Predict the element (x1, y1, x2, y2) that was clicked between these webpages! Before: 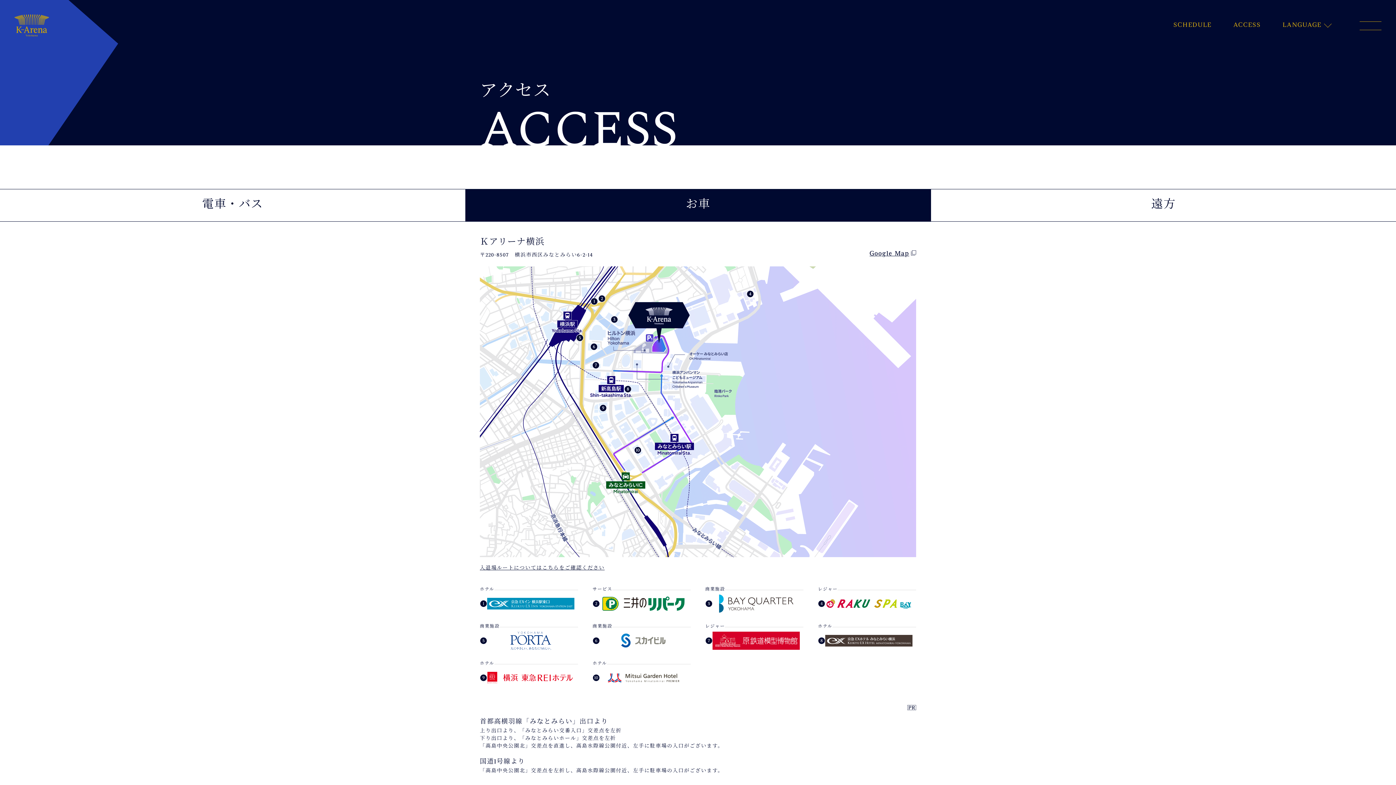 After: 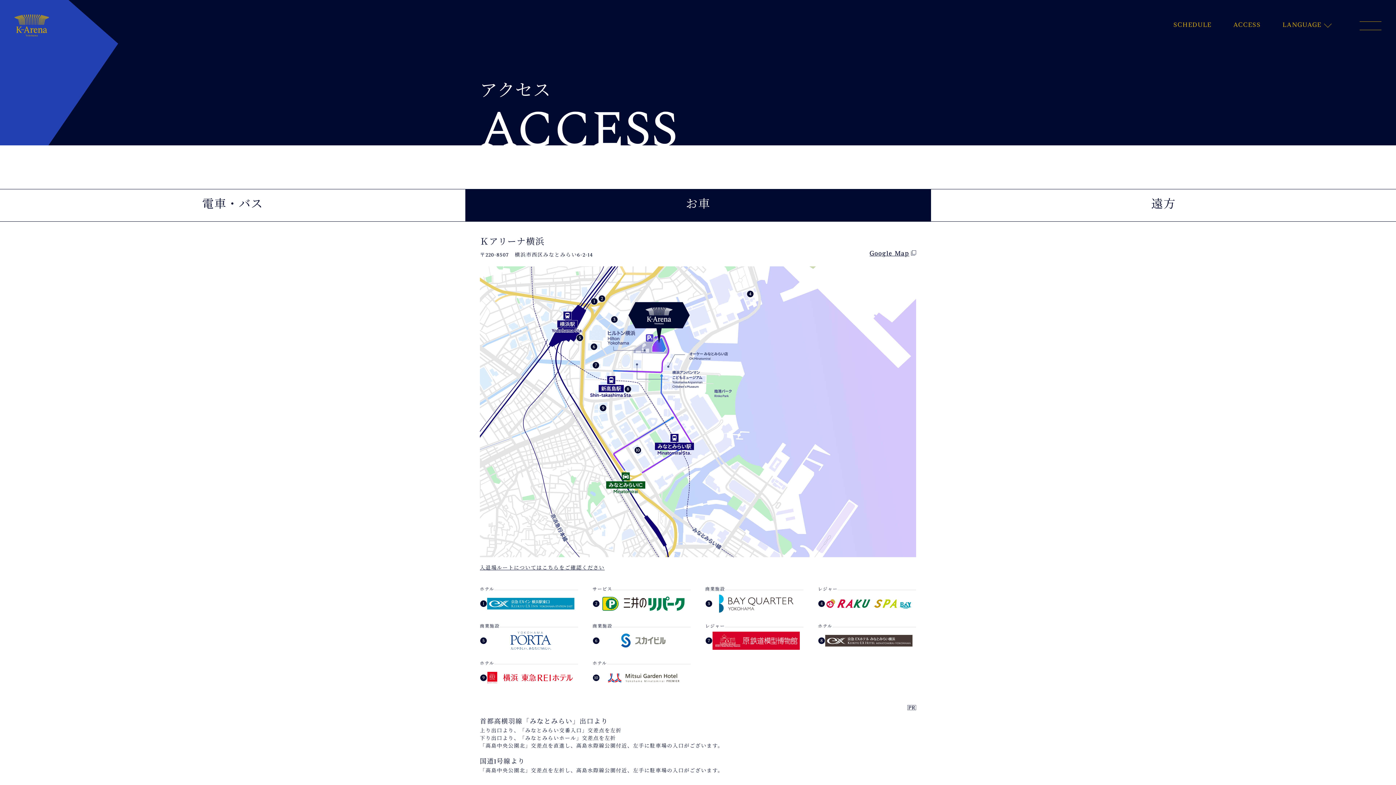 Action: bbox: (600, 594, 687, 613)